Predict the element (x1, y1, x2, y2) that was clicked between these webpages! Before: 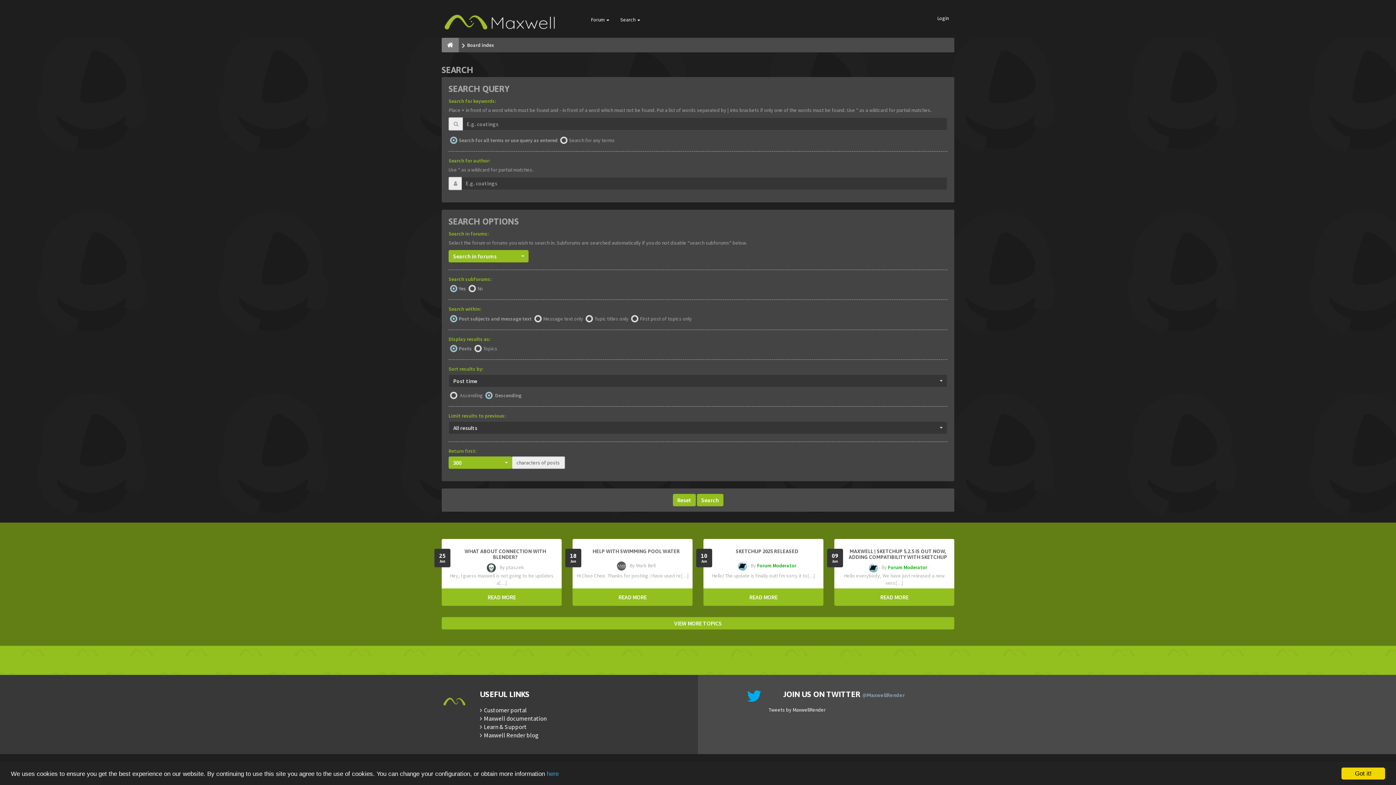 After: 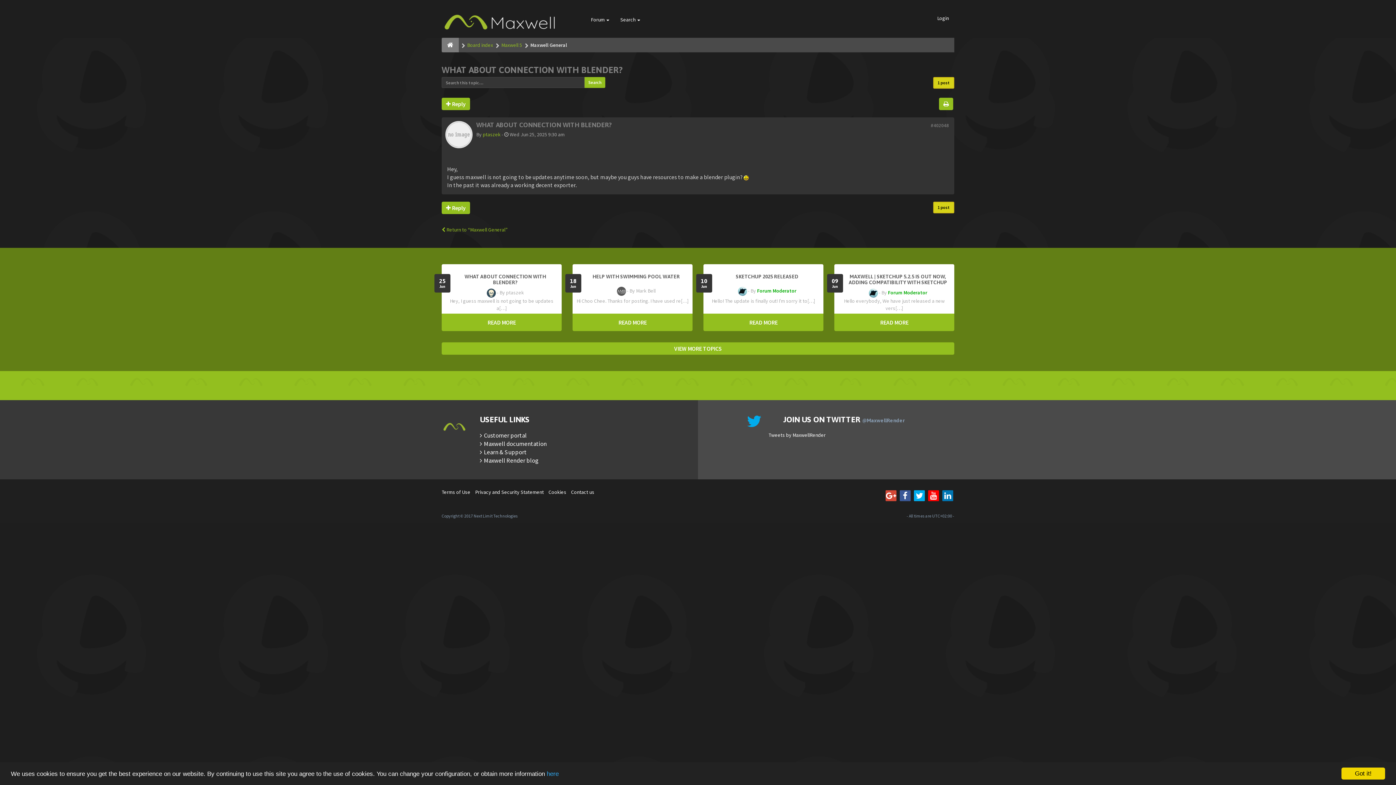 Action: label: WHAT ABOUT CONNECTION WITH BLENDER? bbox: (464, 548, 546, 560)